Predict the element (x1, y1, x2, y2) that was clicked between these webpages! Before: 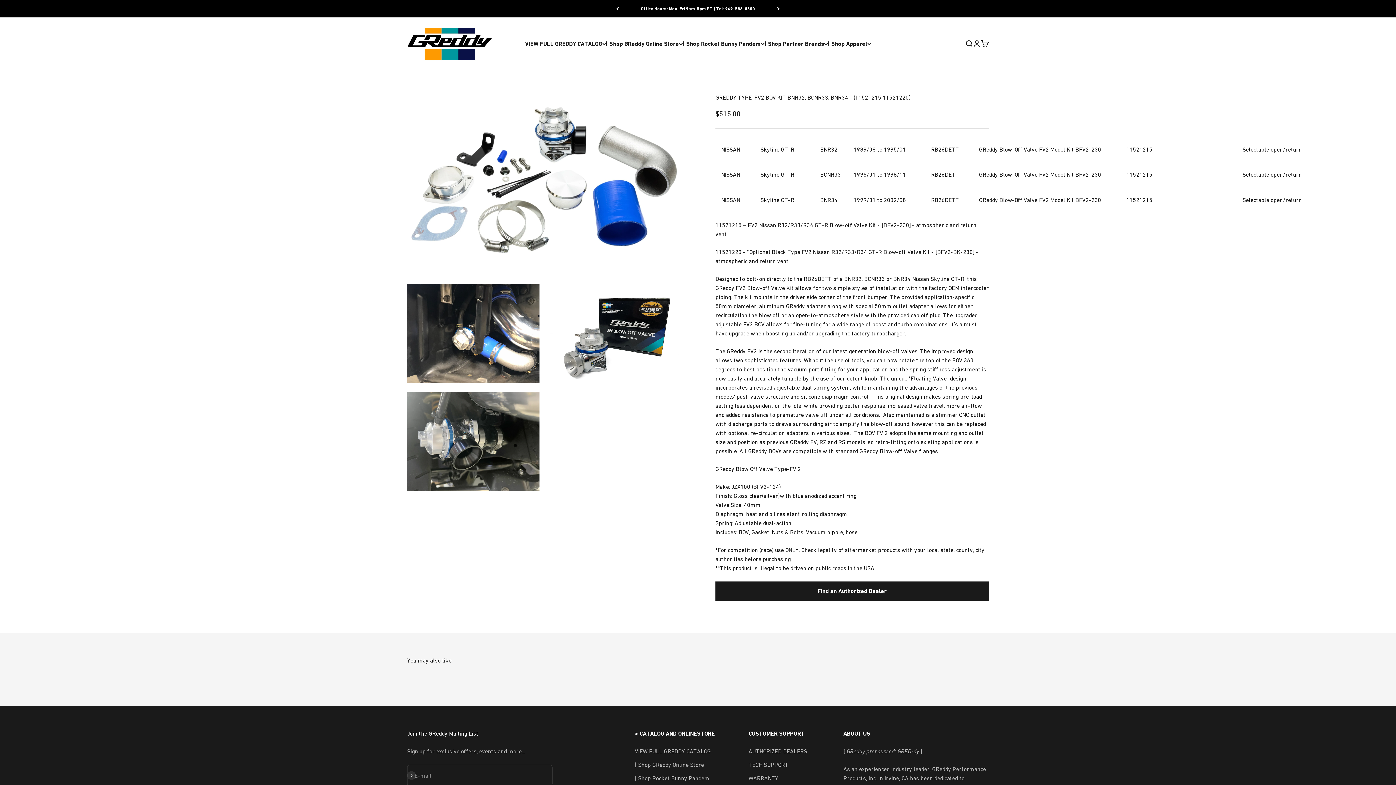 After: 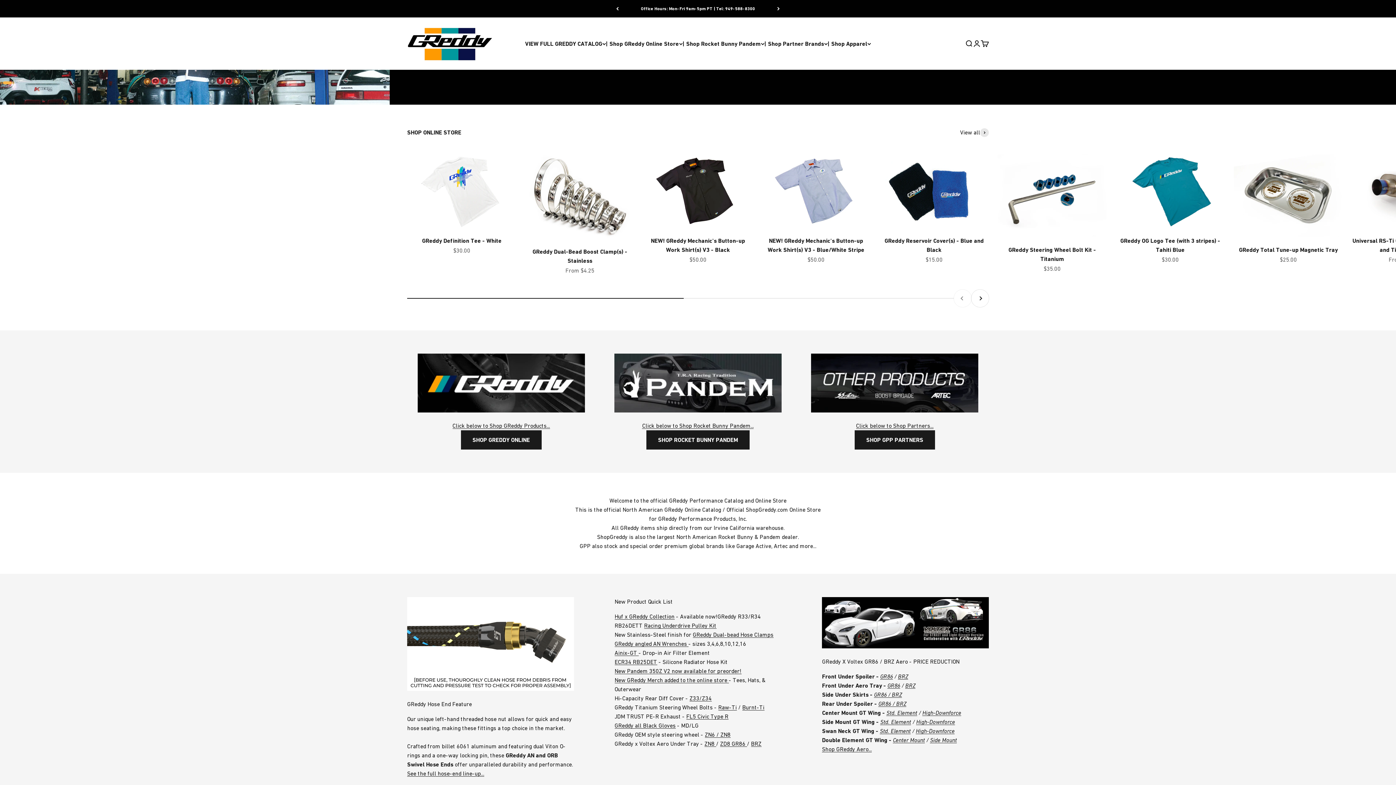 Action: label: GReddy Performance Products bbox: (407, 26, 492, 61)